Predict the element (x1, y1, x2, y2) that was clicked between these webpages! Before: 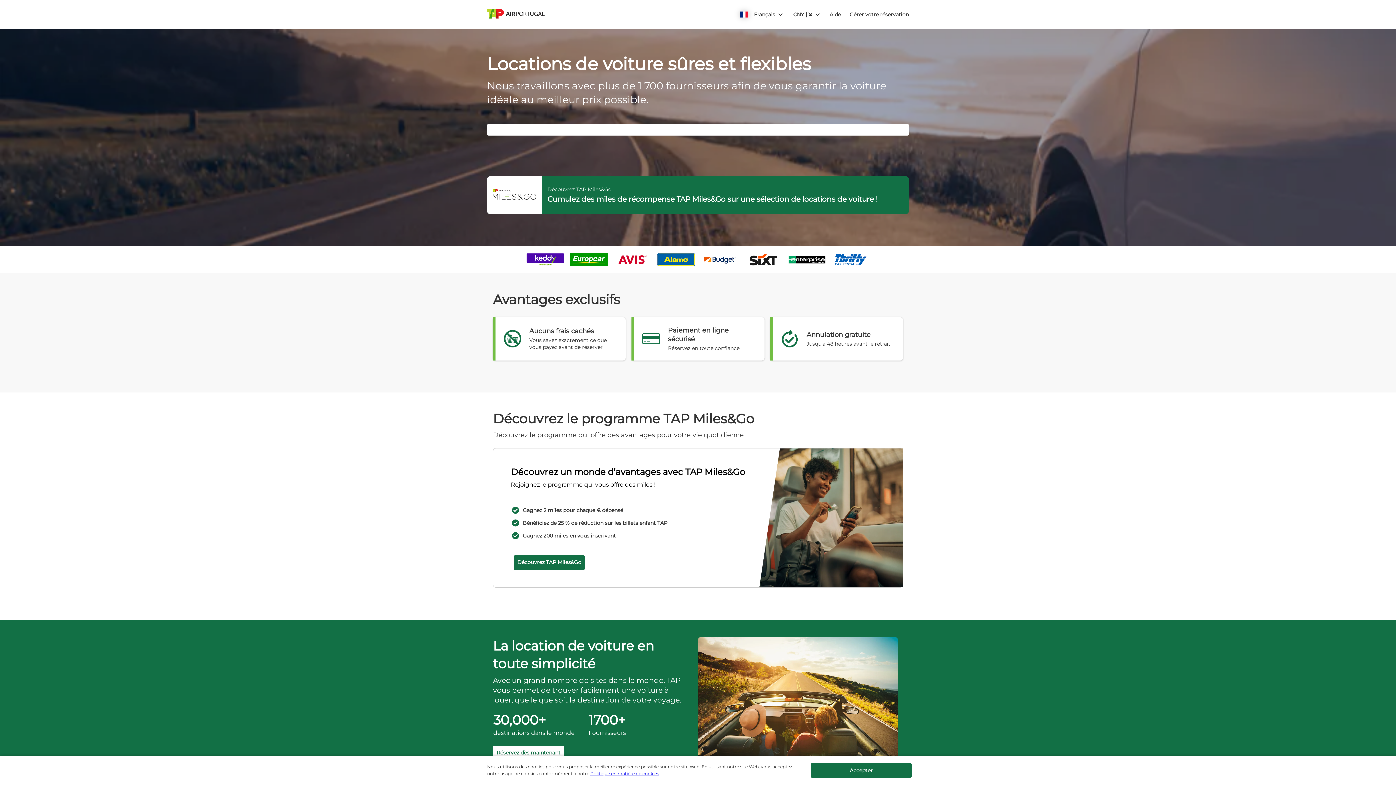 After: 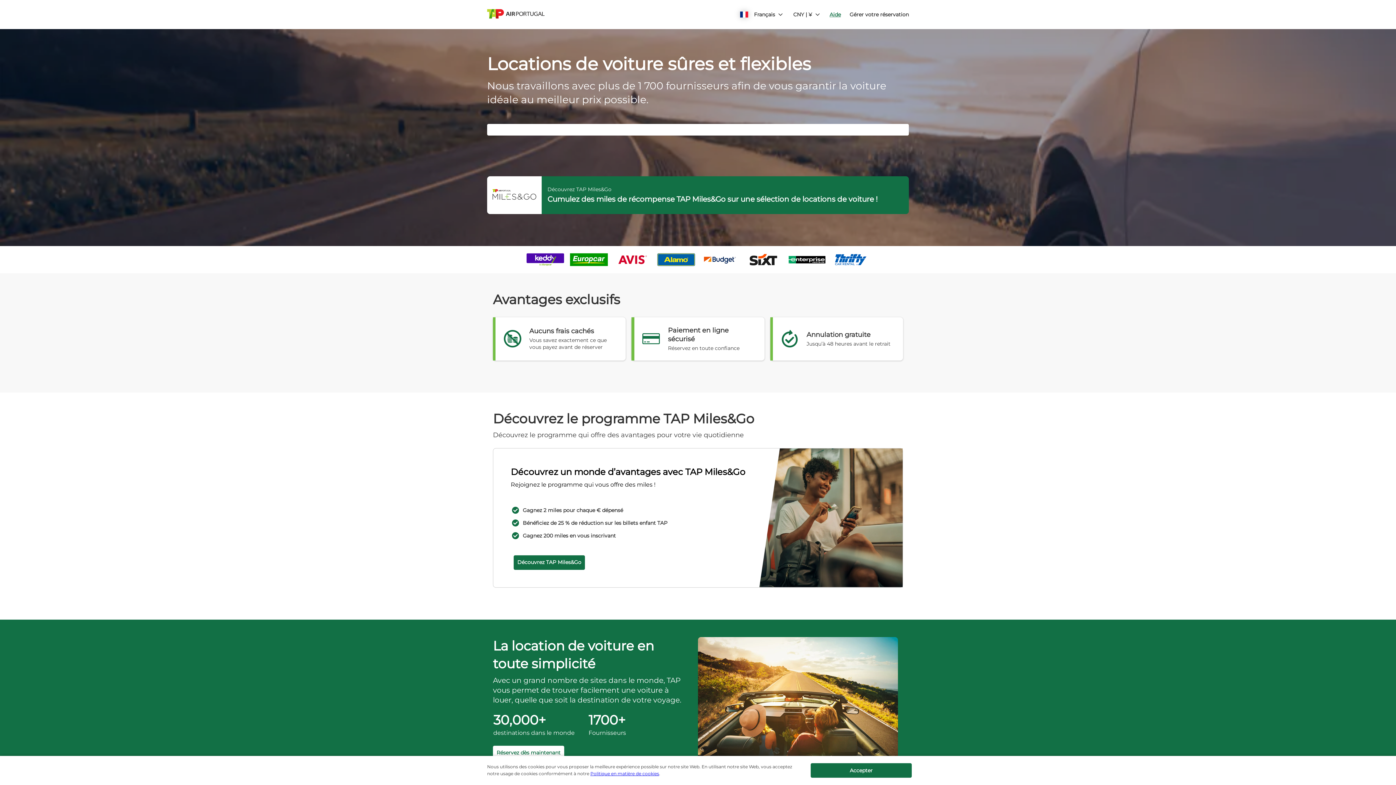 Action: bbox: (832, 11, 843, 18) label: Aide